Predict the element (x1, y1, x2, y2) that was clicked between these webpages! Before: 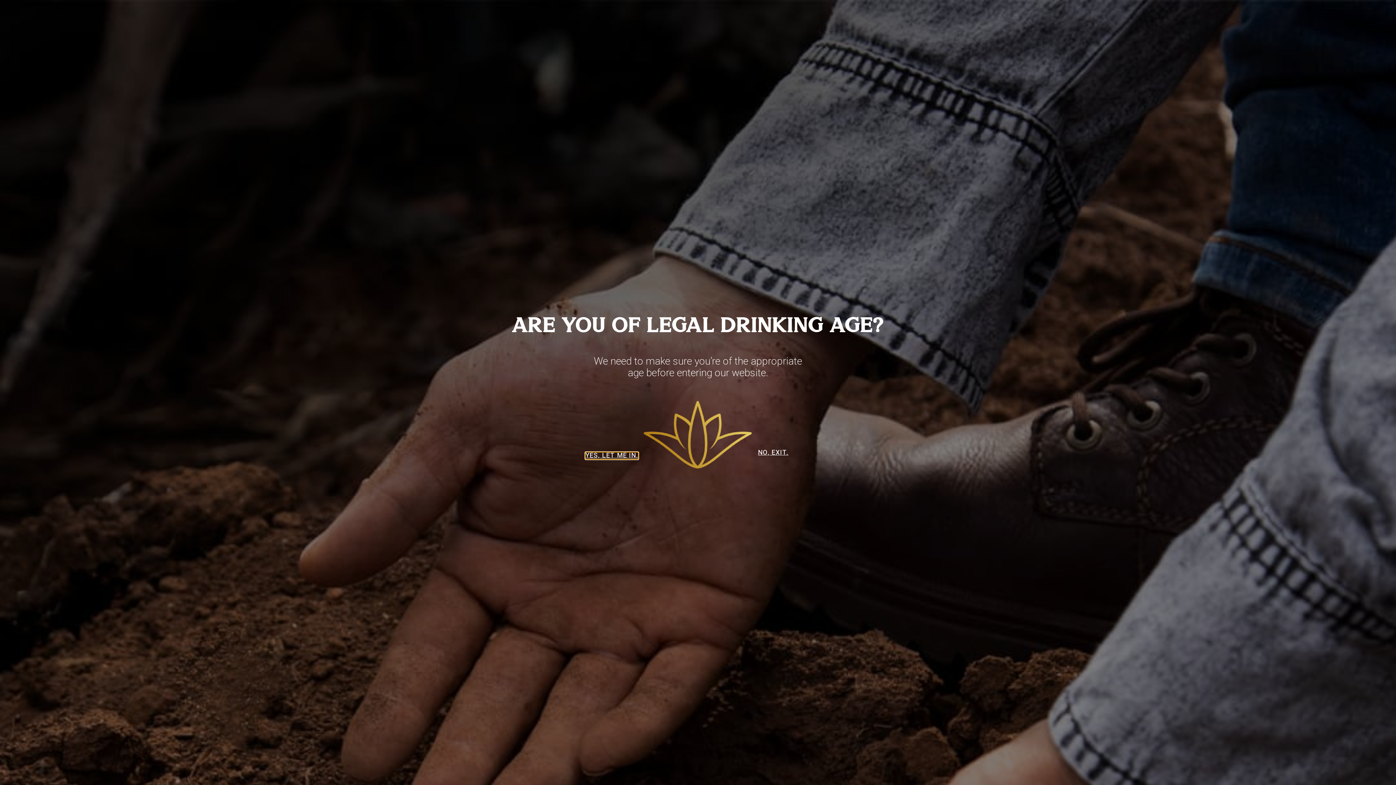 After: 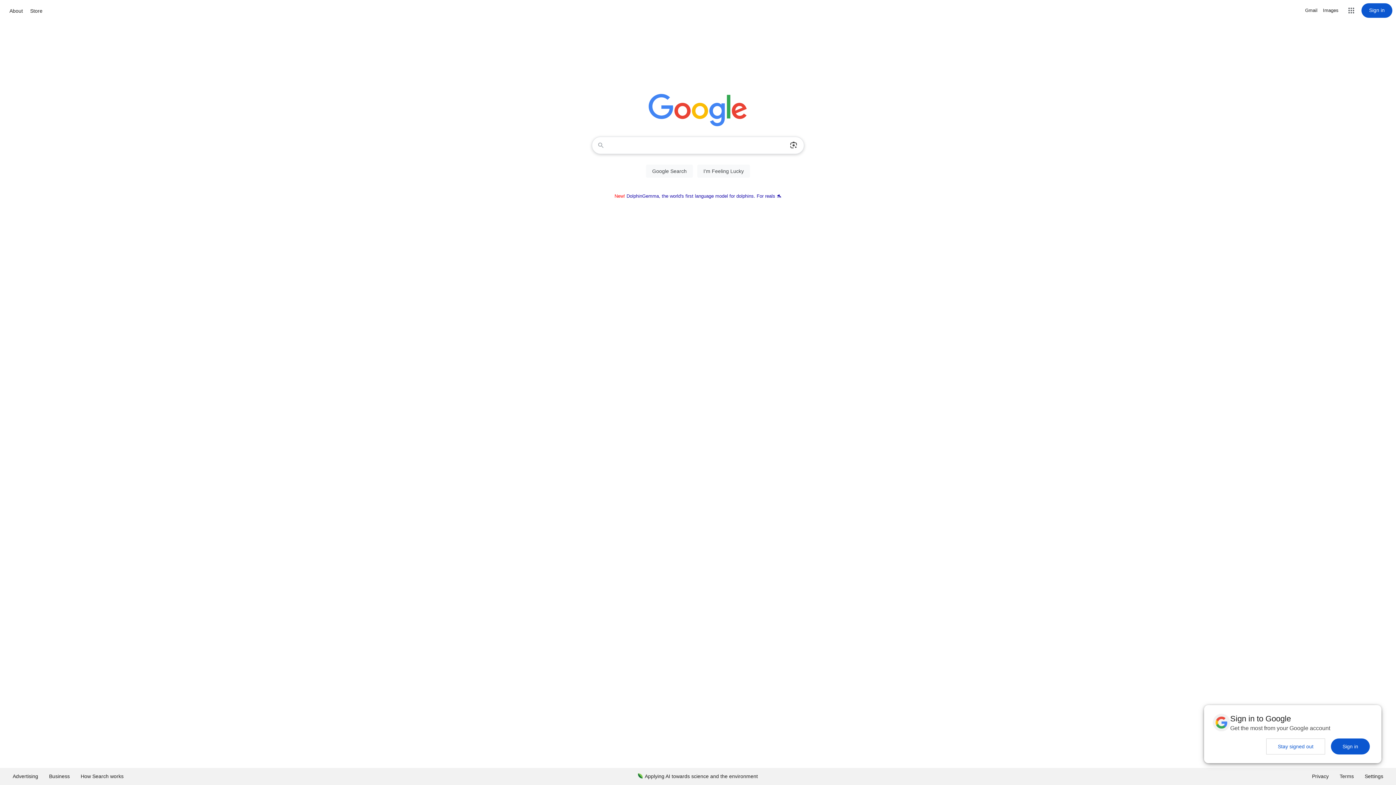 Action: bbox: (758, 449, 788, 456) label: NO, EXIT.